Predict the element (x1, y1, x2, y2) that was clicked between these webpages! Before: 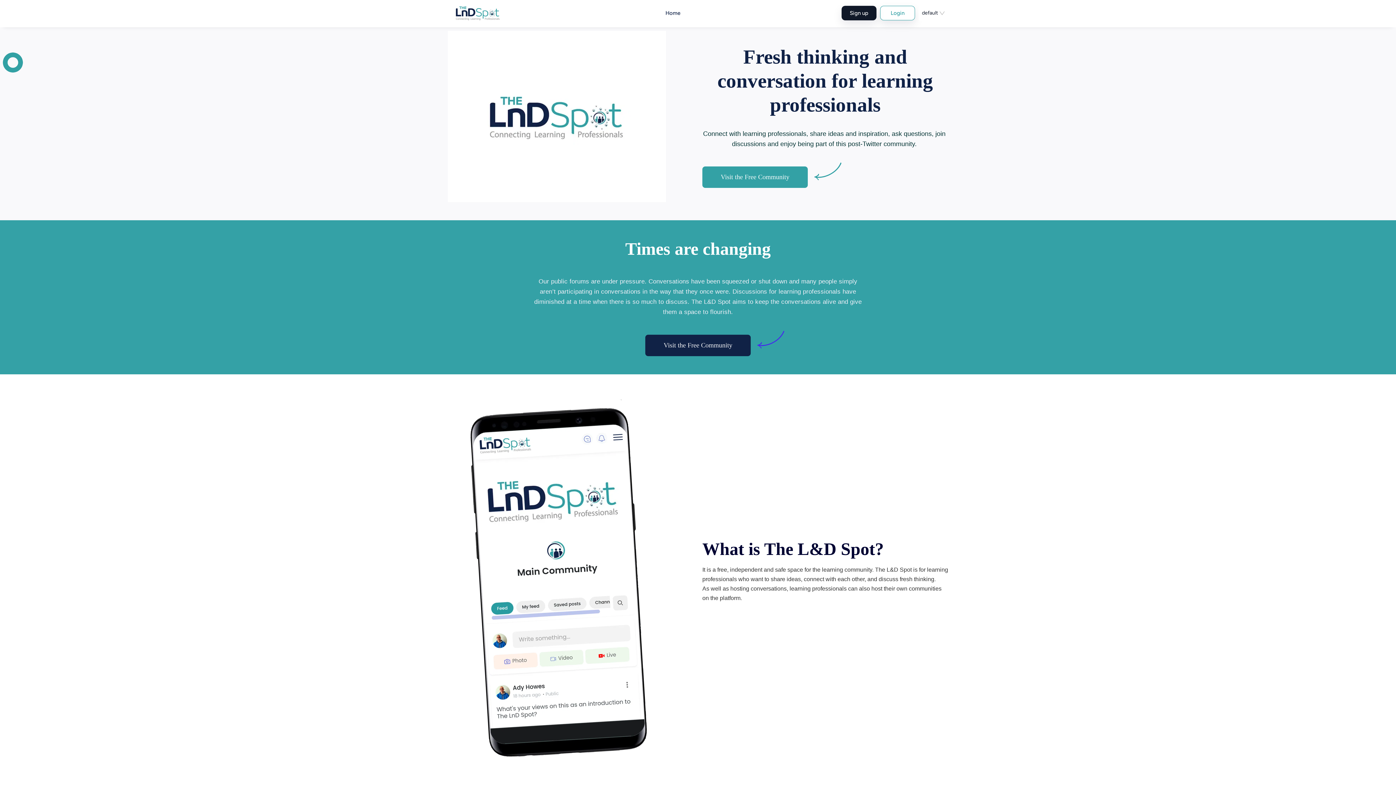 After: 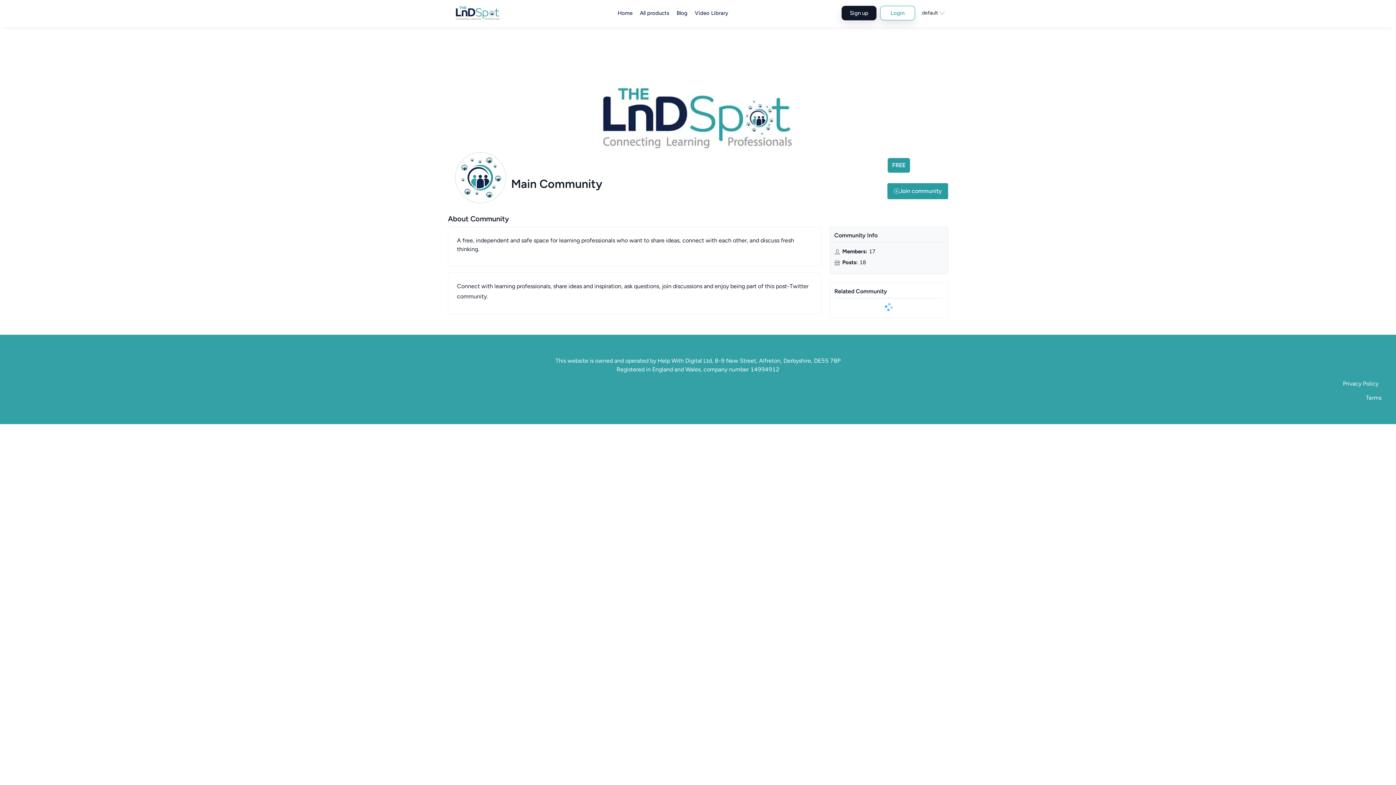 Action: bbox: (702, 173, 808, 180) label: Visit the Free Community